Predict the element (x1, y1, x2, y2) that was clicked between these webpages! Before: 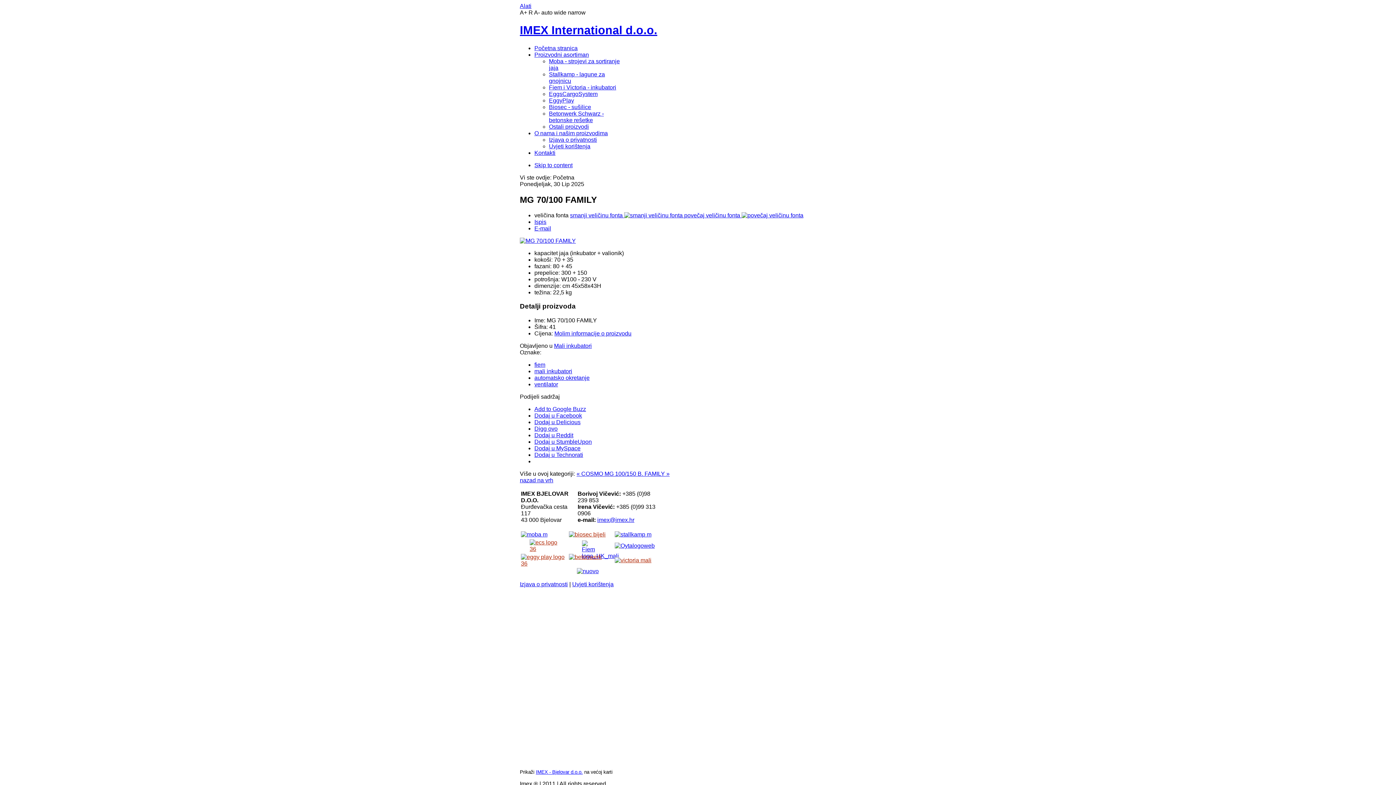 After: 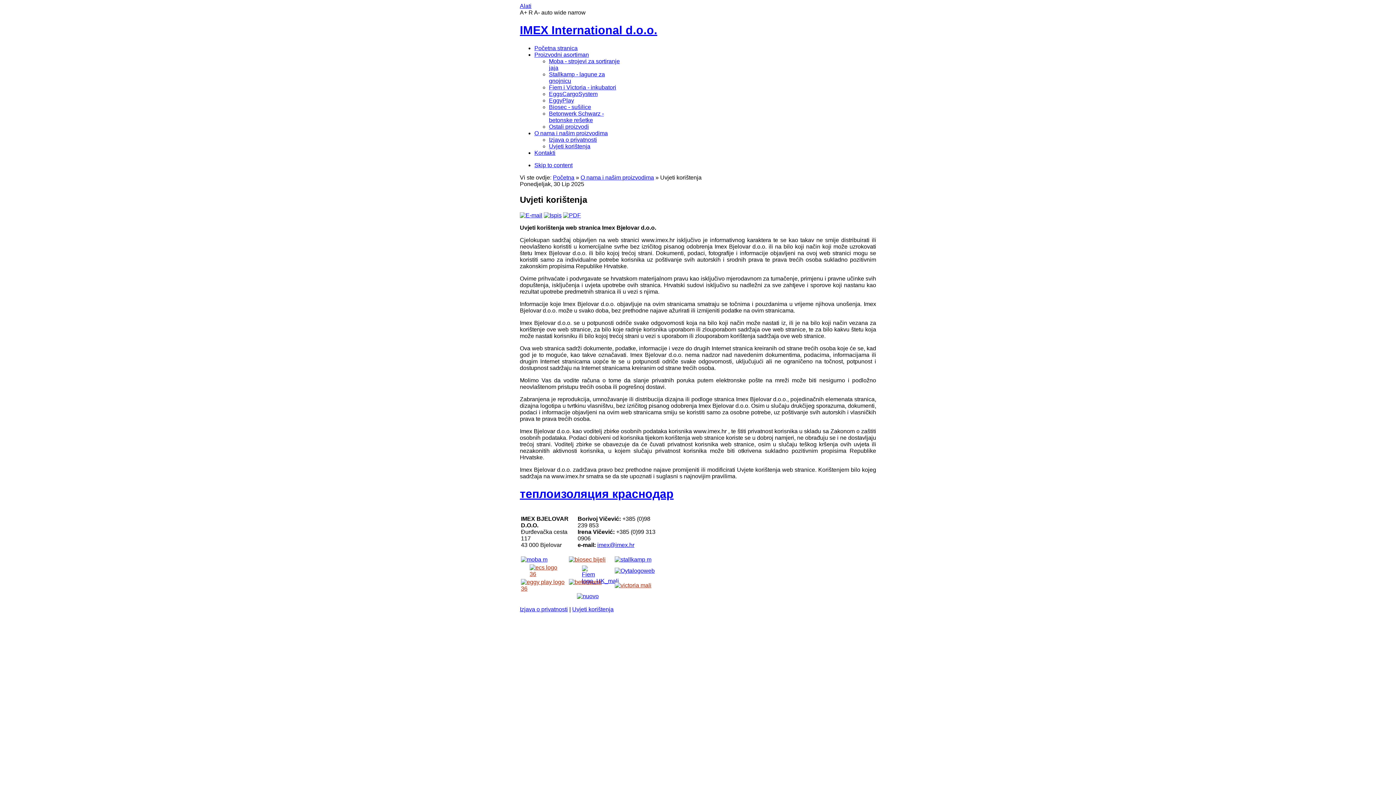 Action: bbox: (549, 143, 590, 149) label: Uvjeti korištenja